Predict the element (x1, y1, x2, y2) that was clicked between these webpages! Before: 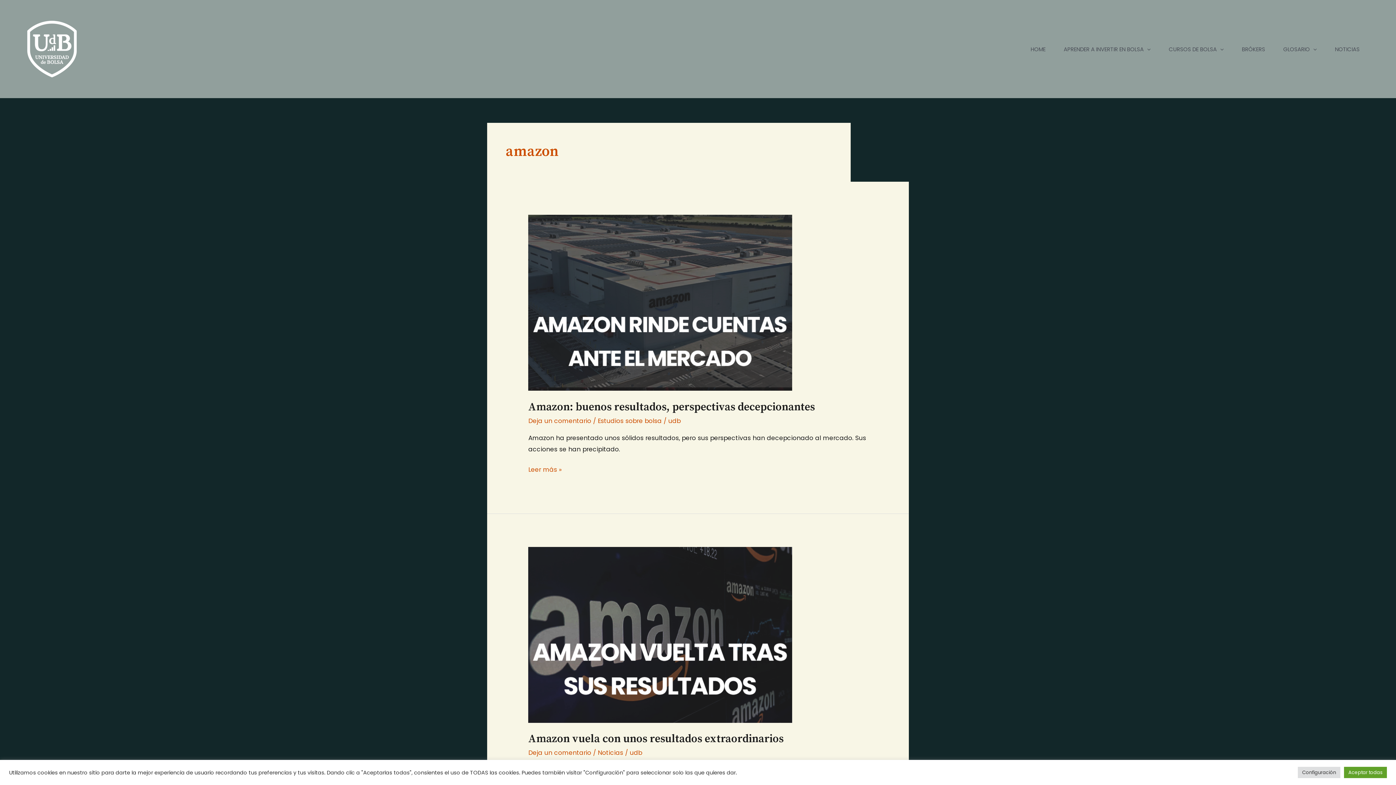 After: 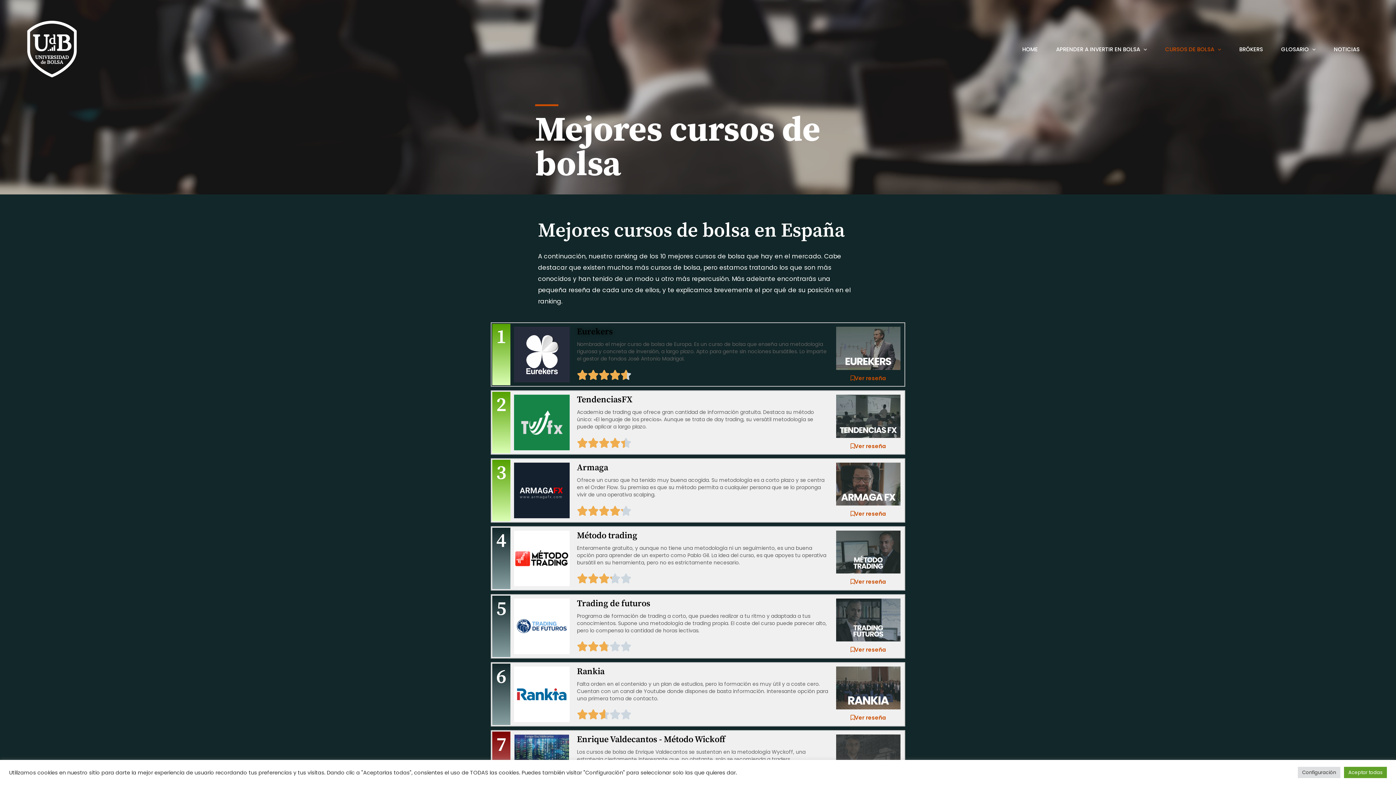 Action: bbox: (1160, 43, 1233, 54) label: CURSOS DE BOLSA